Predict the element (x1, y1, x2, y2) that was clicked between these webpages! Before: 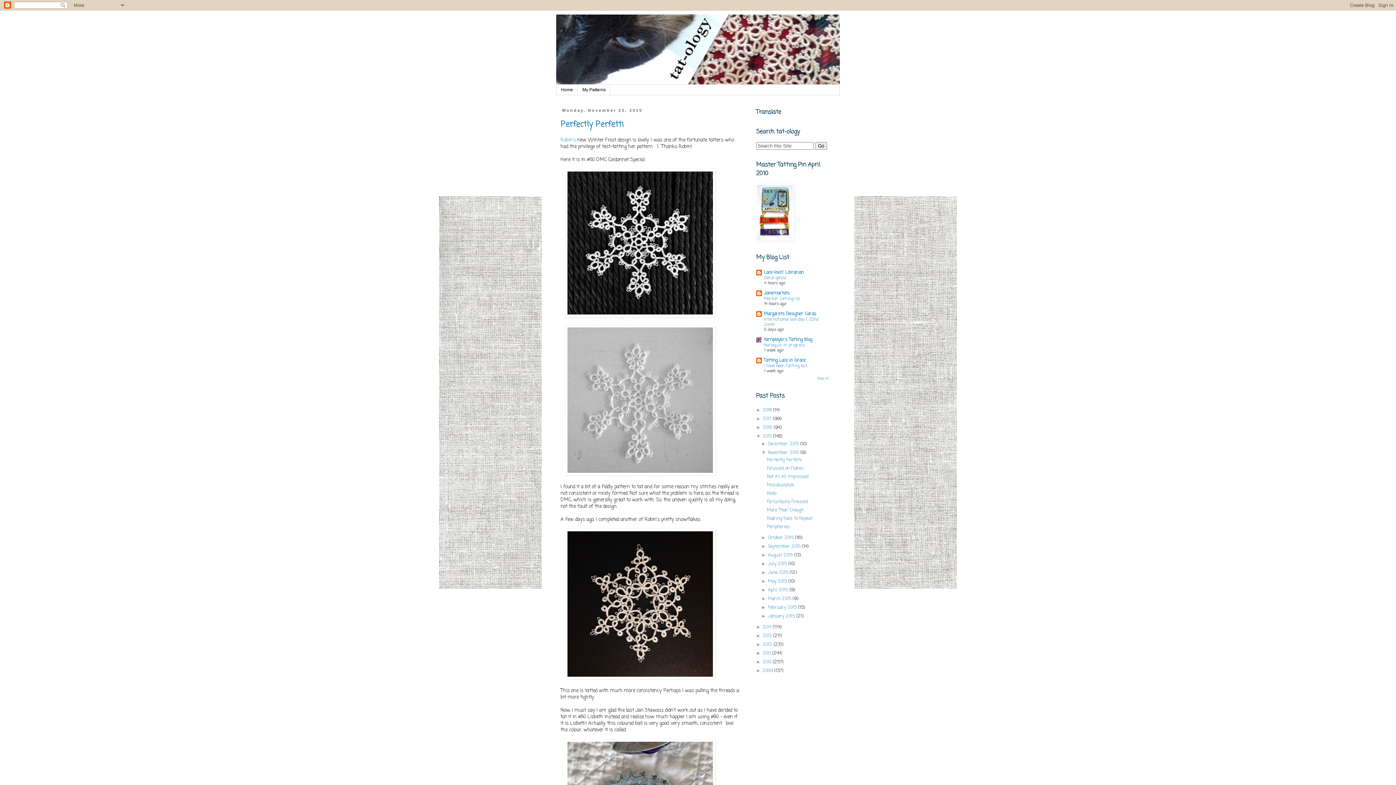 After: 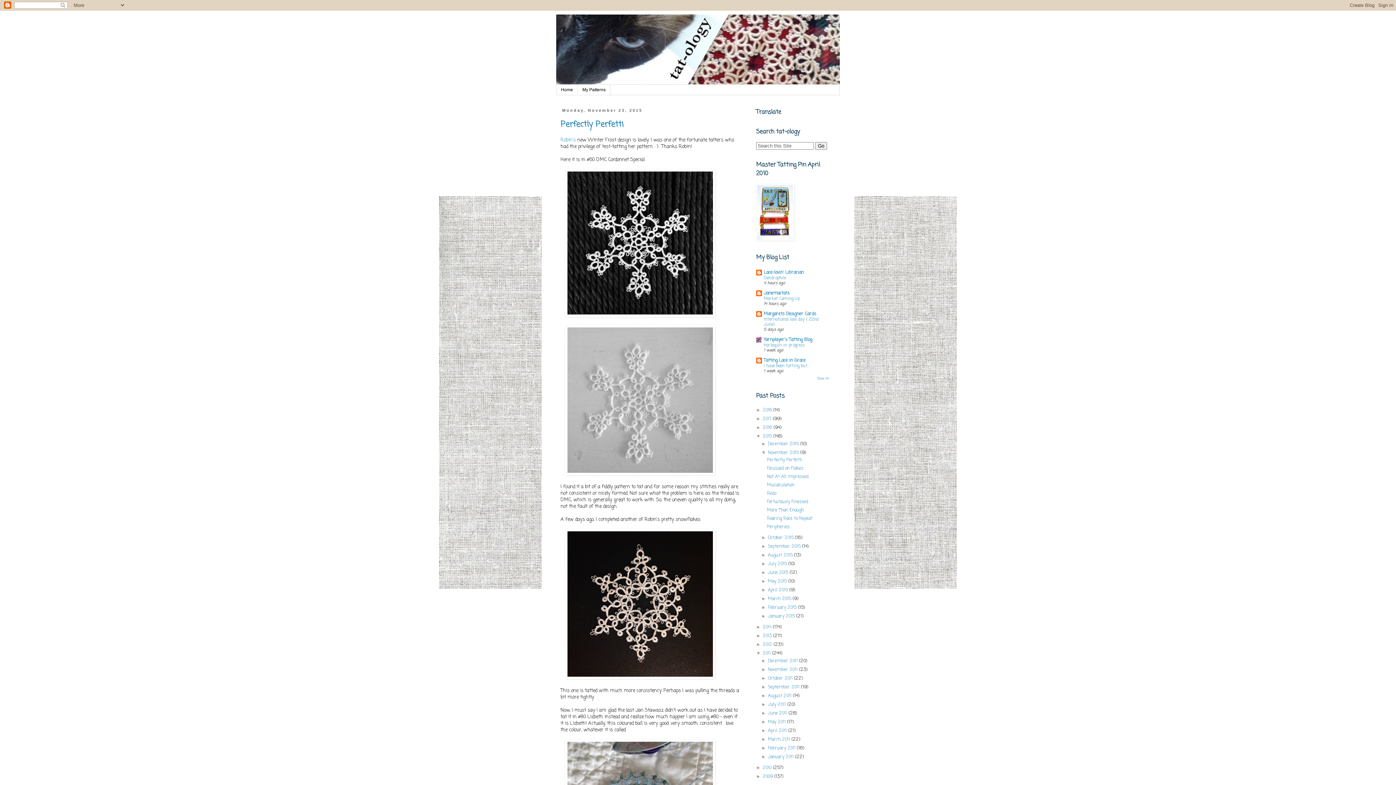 Action: bbox: (756, 651, 762, 656) label: ►  